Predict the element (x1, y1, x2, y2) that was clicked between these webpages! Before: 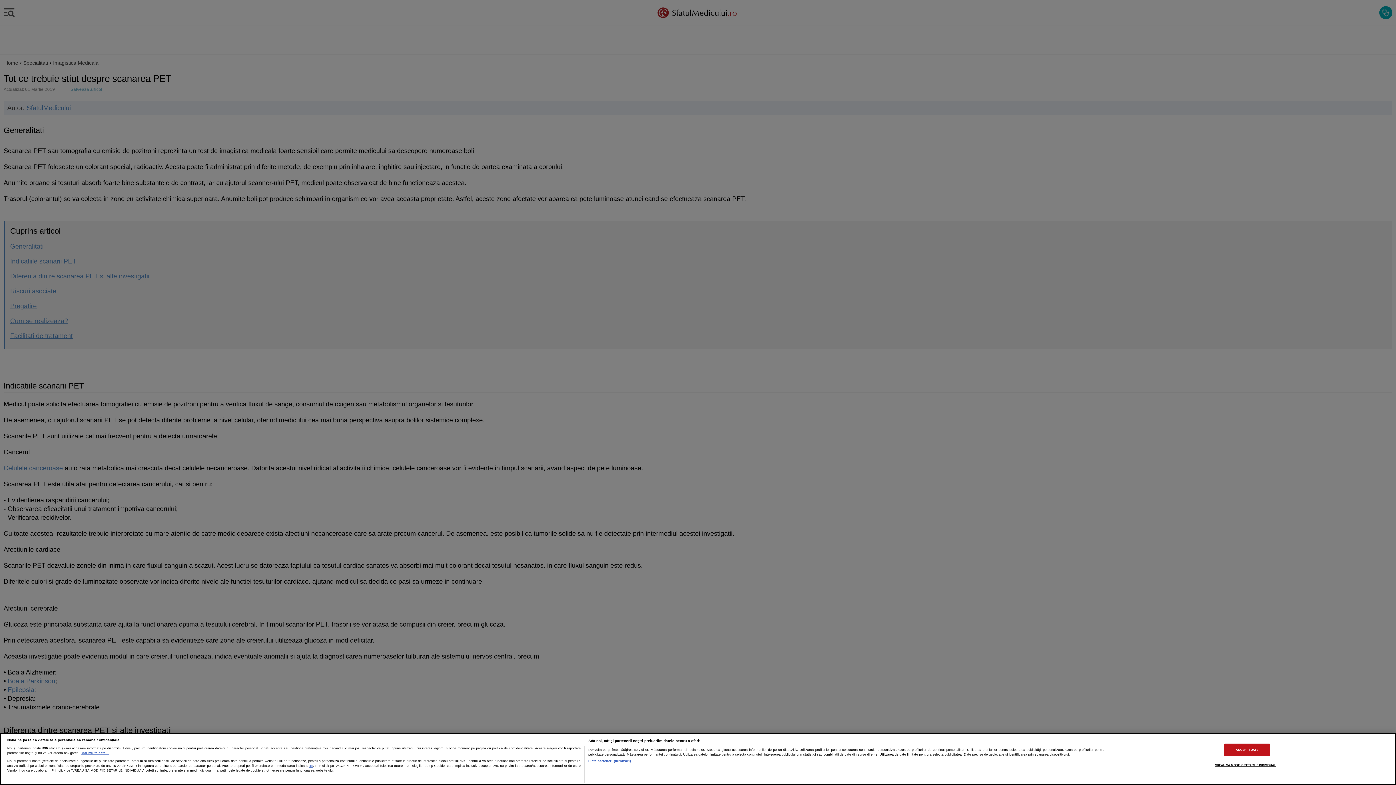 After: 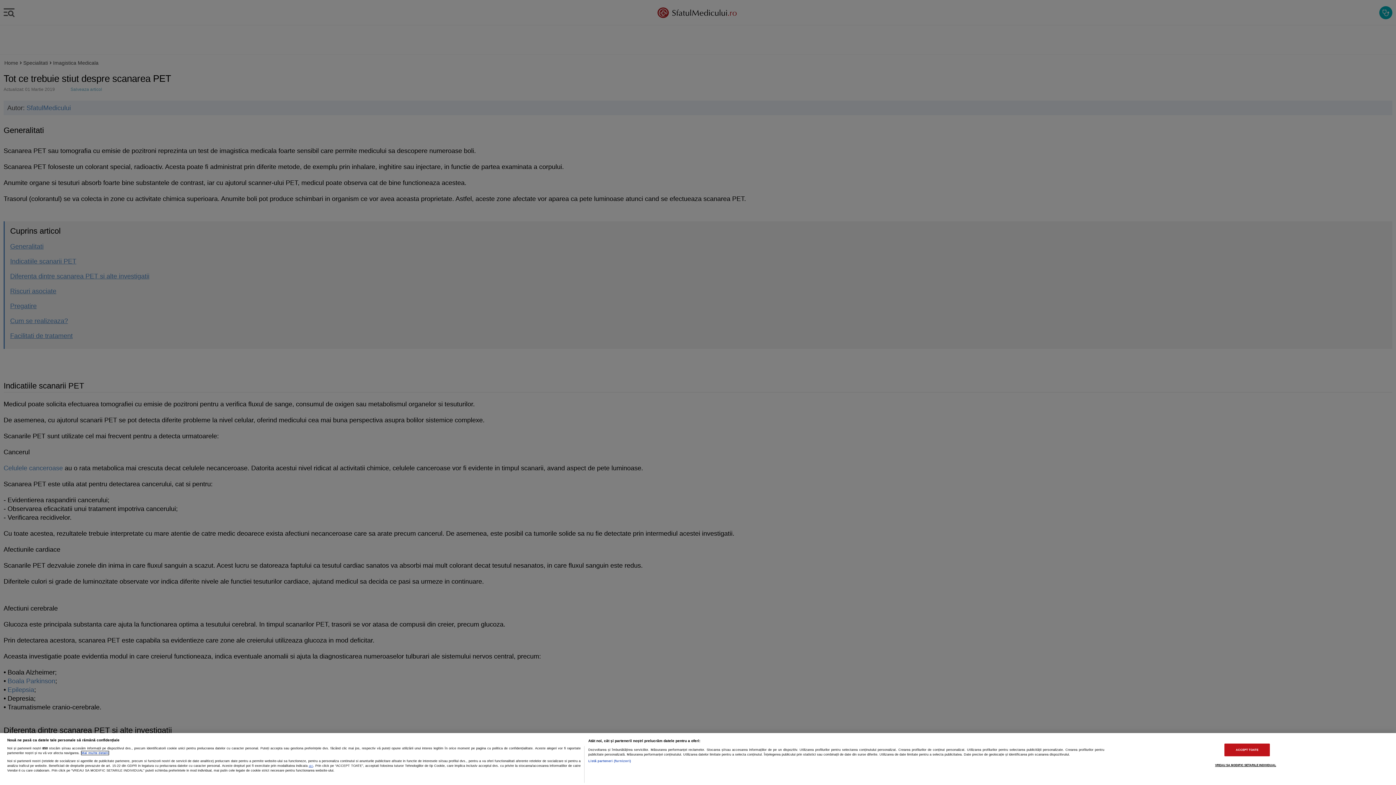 Action: bbox: (81, 751, 108, 755) label: Mai multe informații despre confidențialitatea datelor dvs., se deschide într-o fereastră nouă